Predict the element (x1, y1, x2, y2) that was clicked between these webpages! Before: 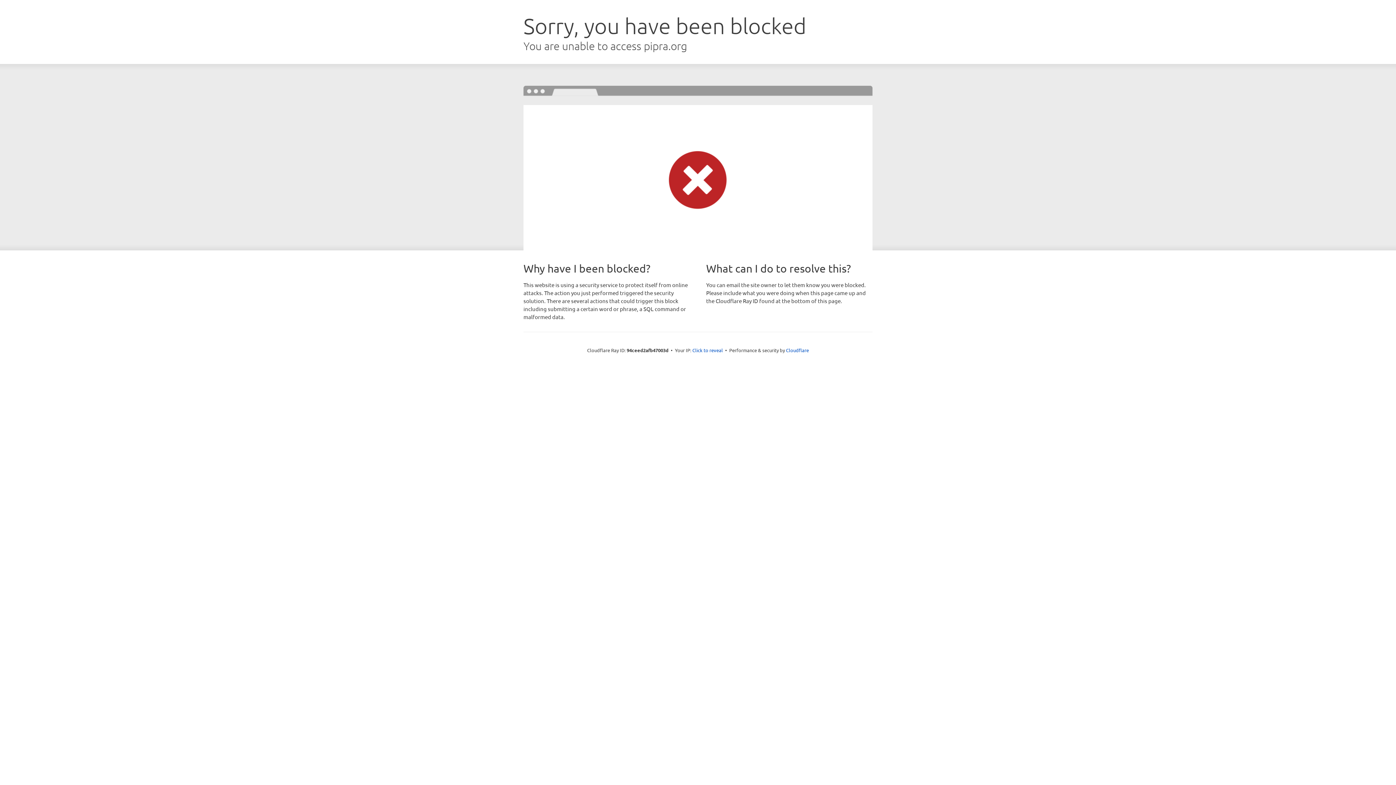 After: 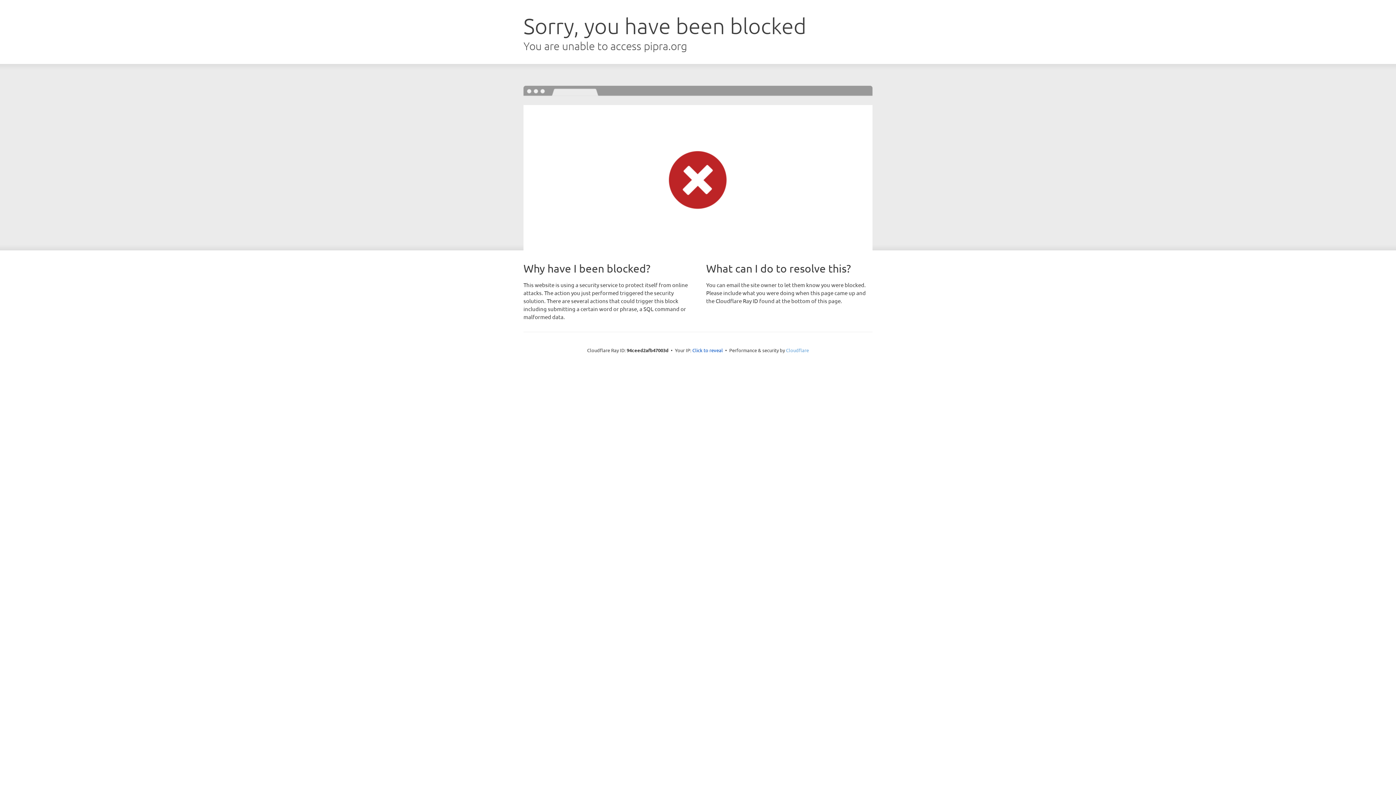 Action: label: Cloudflare bbox: (786, 347, 809, 353)